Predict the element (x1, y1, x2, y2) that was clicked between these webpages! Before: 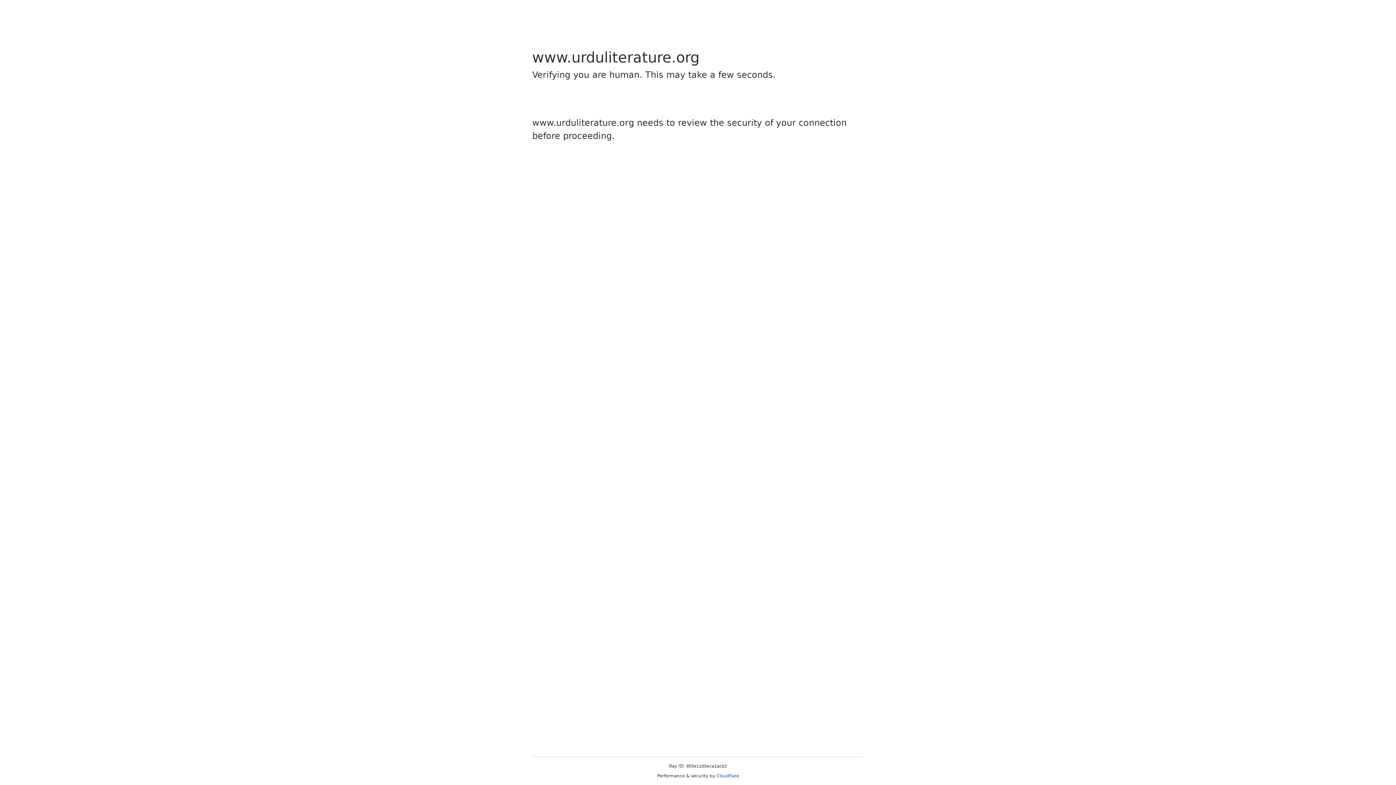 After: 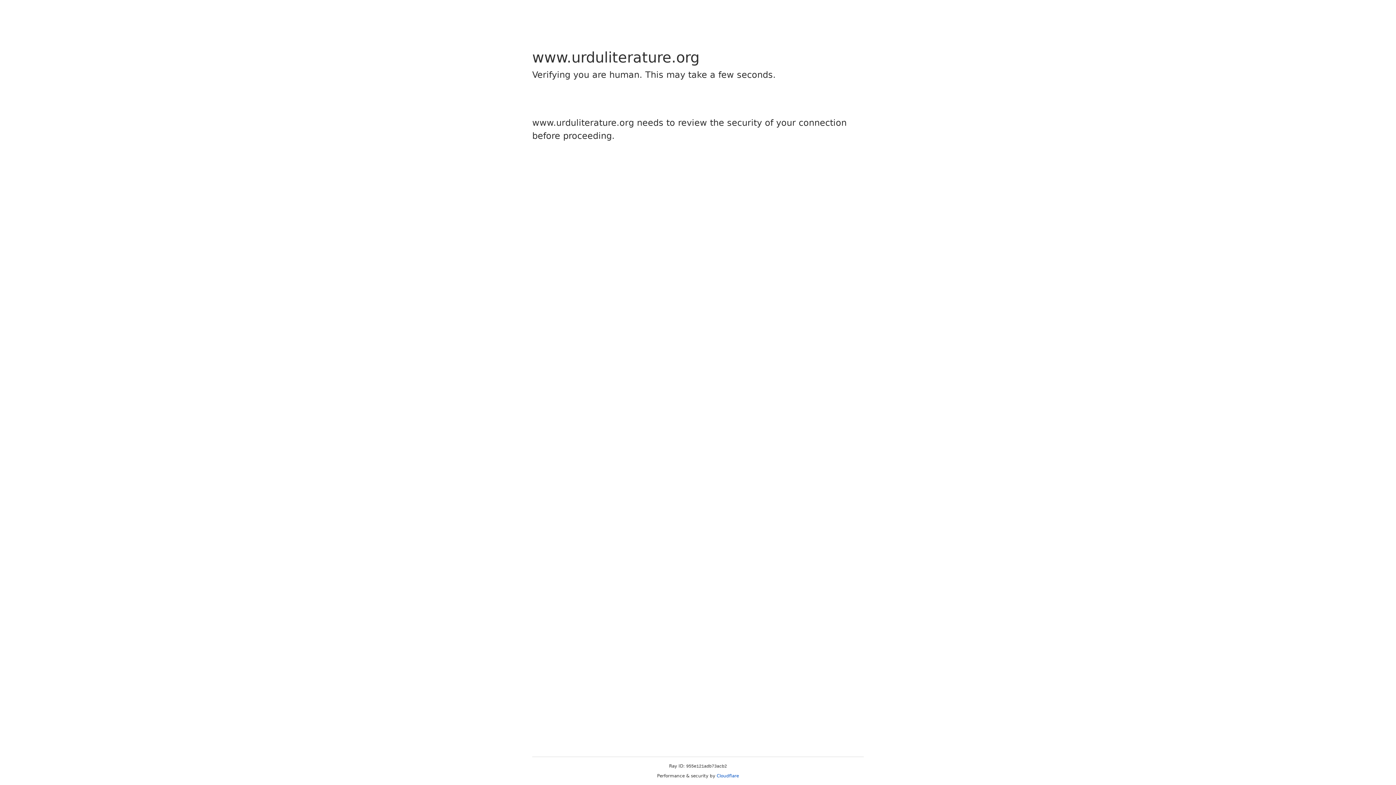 Action: bbox: (716, 773, 739, 778) label: Cloudflare